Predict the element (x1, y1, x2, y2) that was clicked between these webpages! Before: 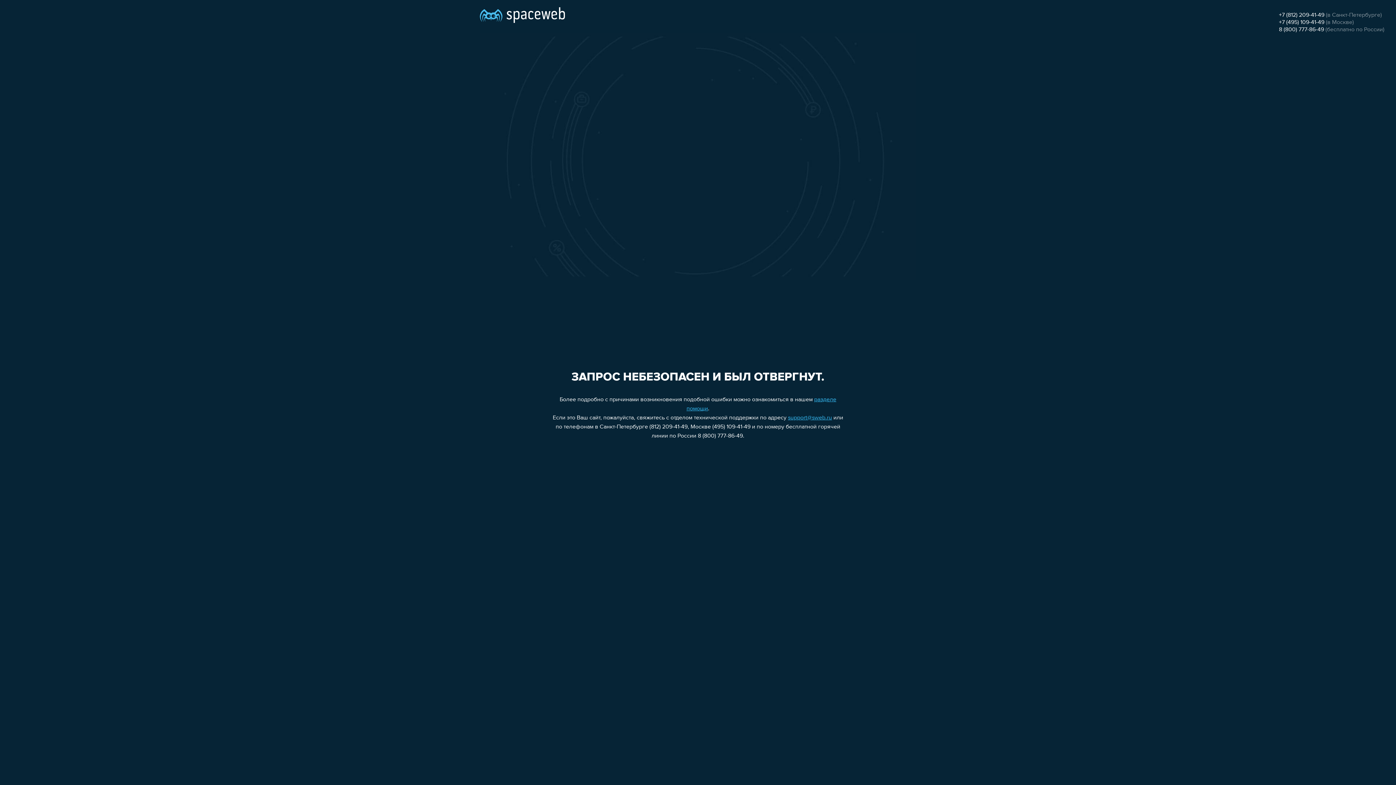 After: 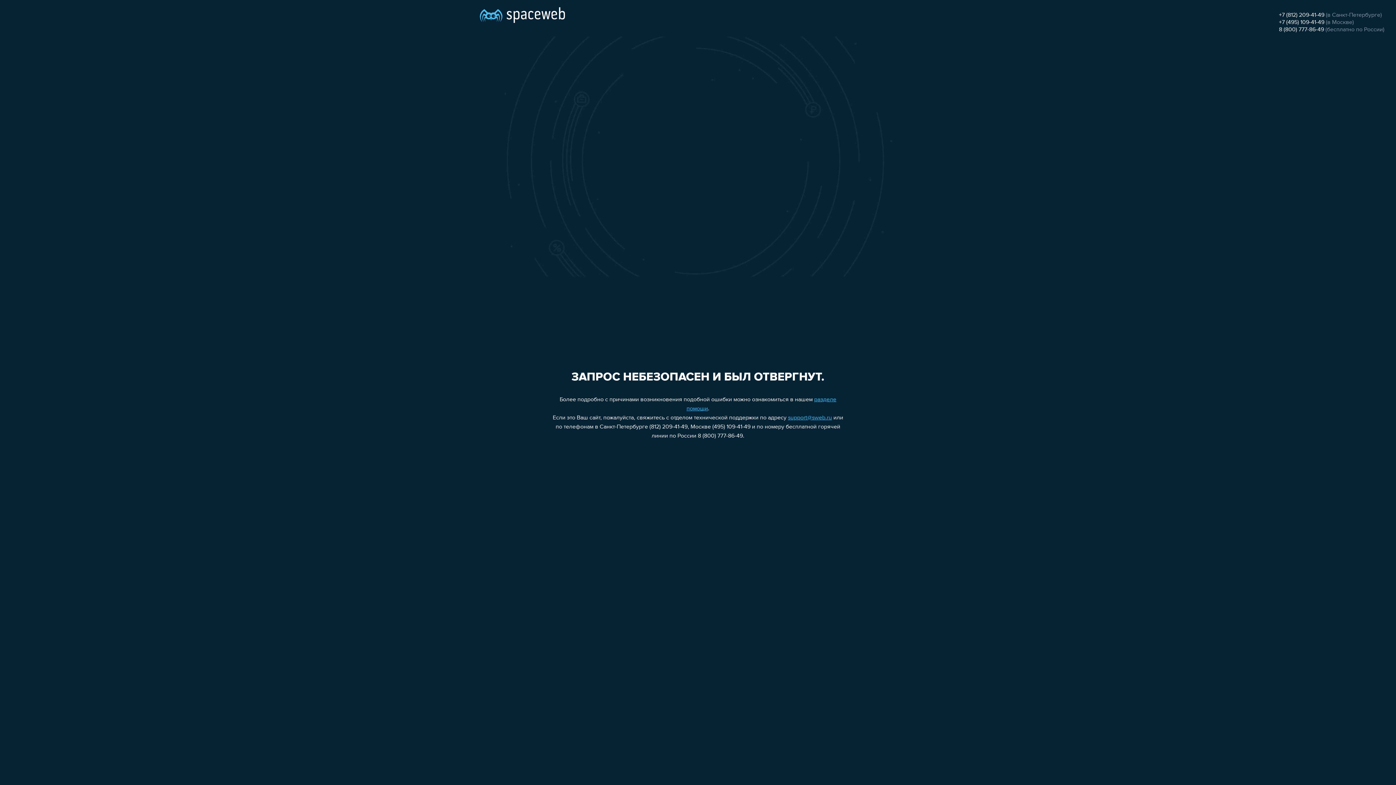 Action: bbox: (1279, 26, 1324, 32) label: 8 (800) 777-86-49